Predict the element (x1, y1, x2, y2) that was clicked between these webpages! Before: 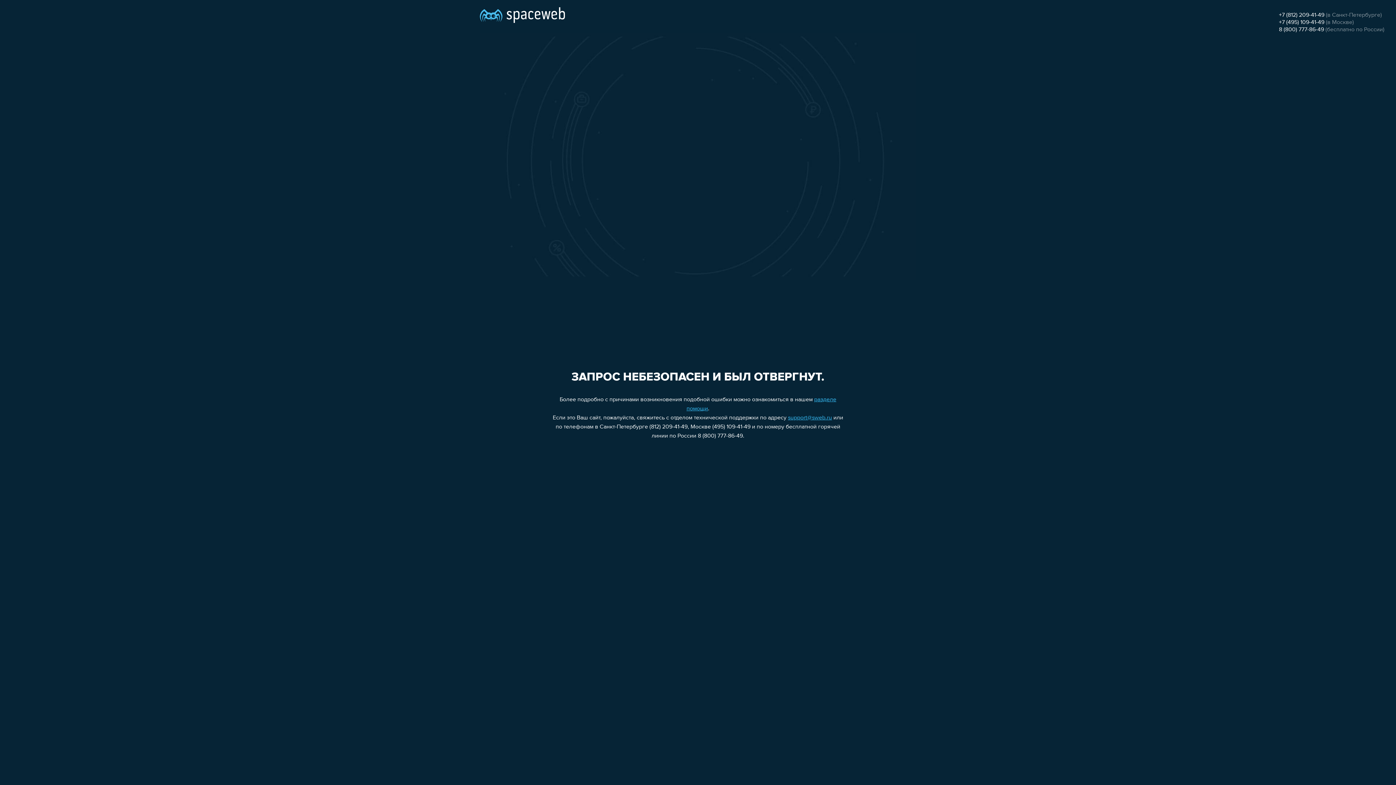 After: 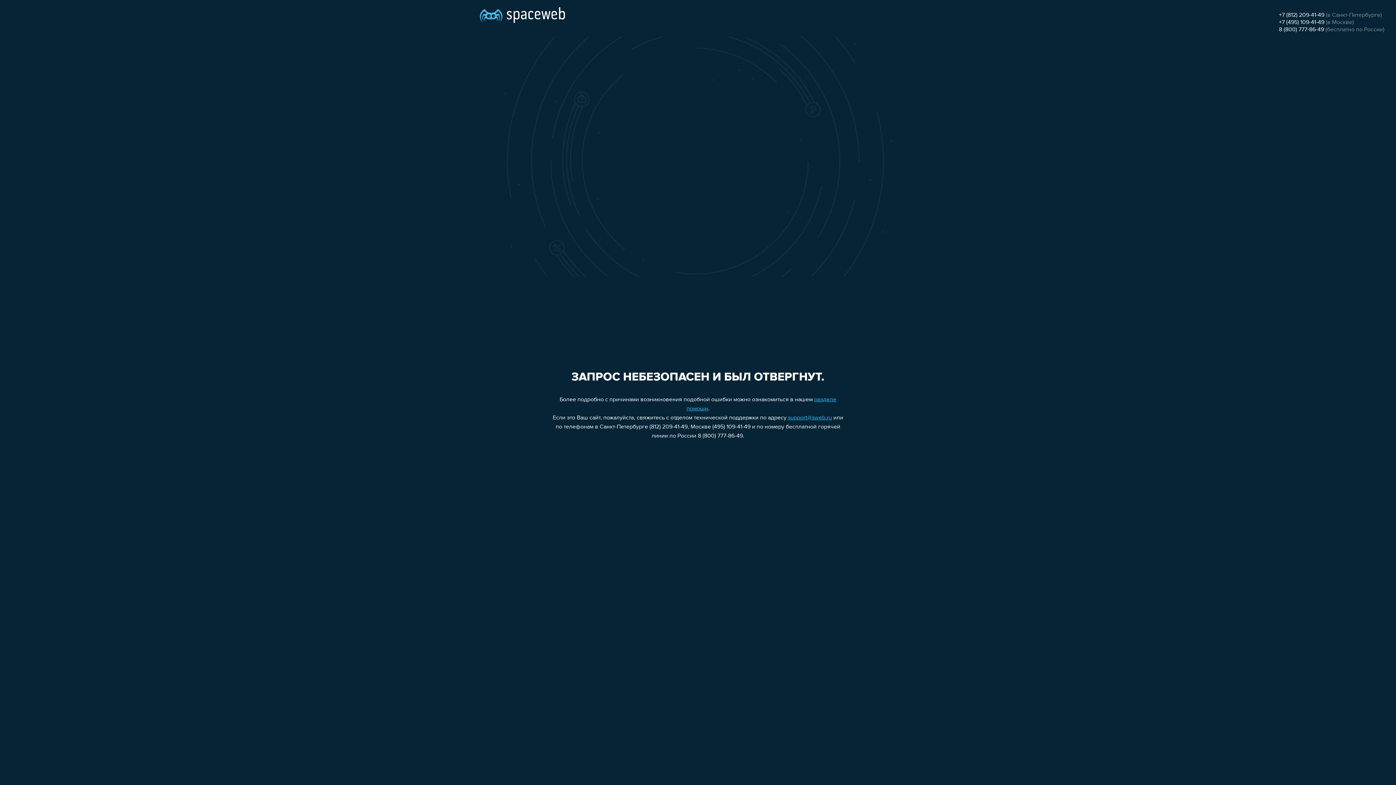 Action: bbox: (788, 415, 832, 421) label: support@sweb.ru